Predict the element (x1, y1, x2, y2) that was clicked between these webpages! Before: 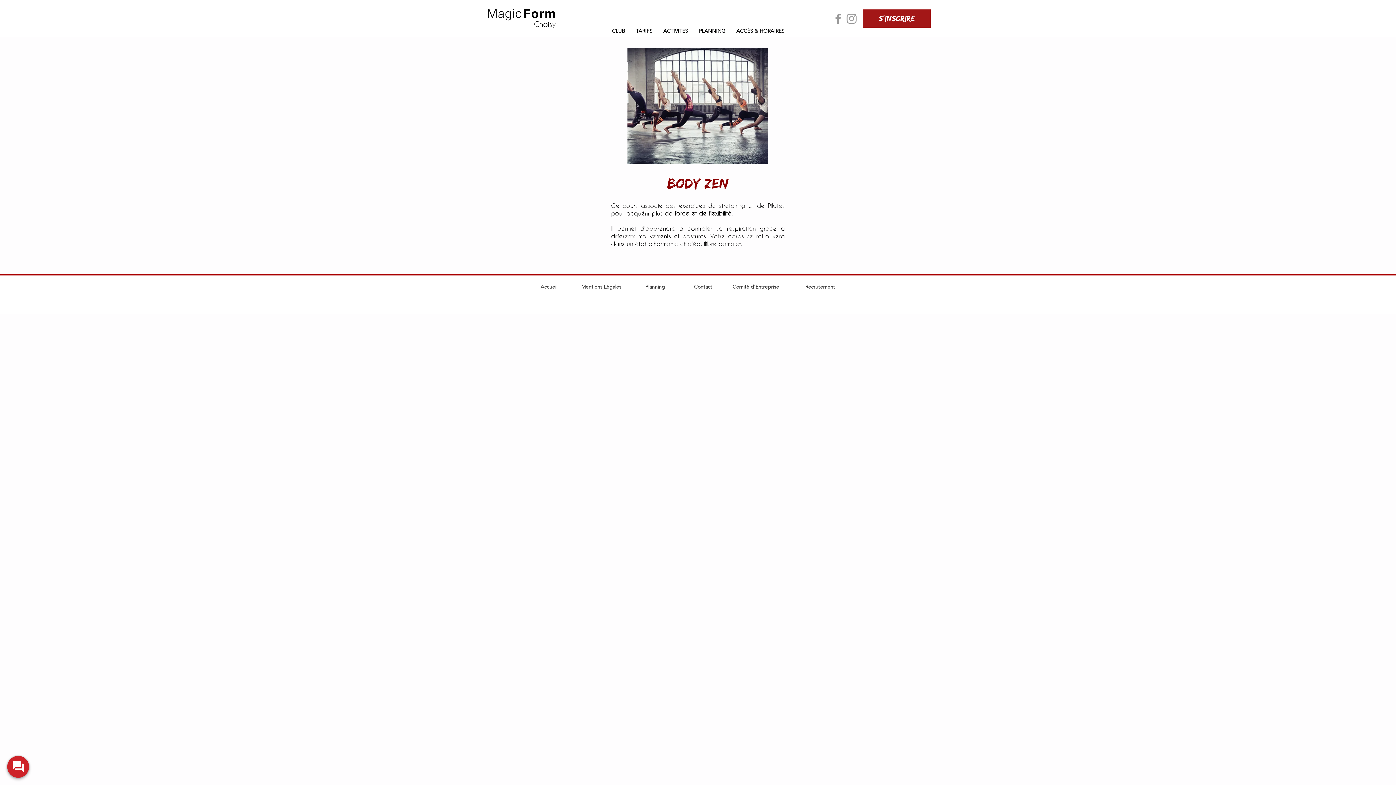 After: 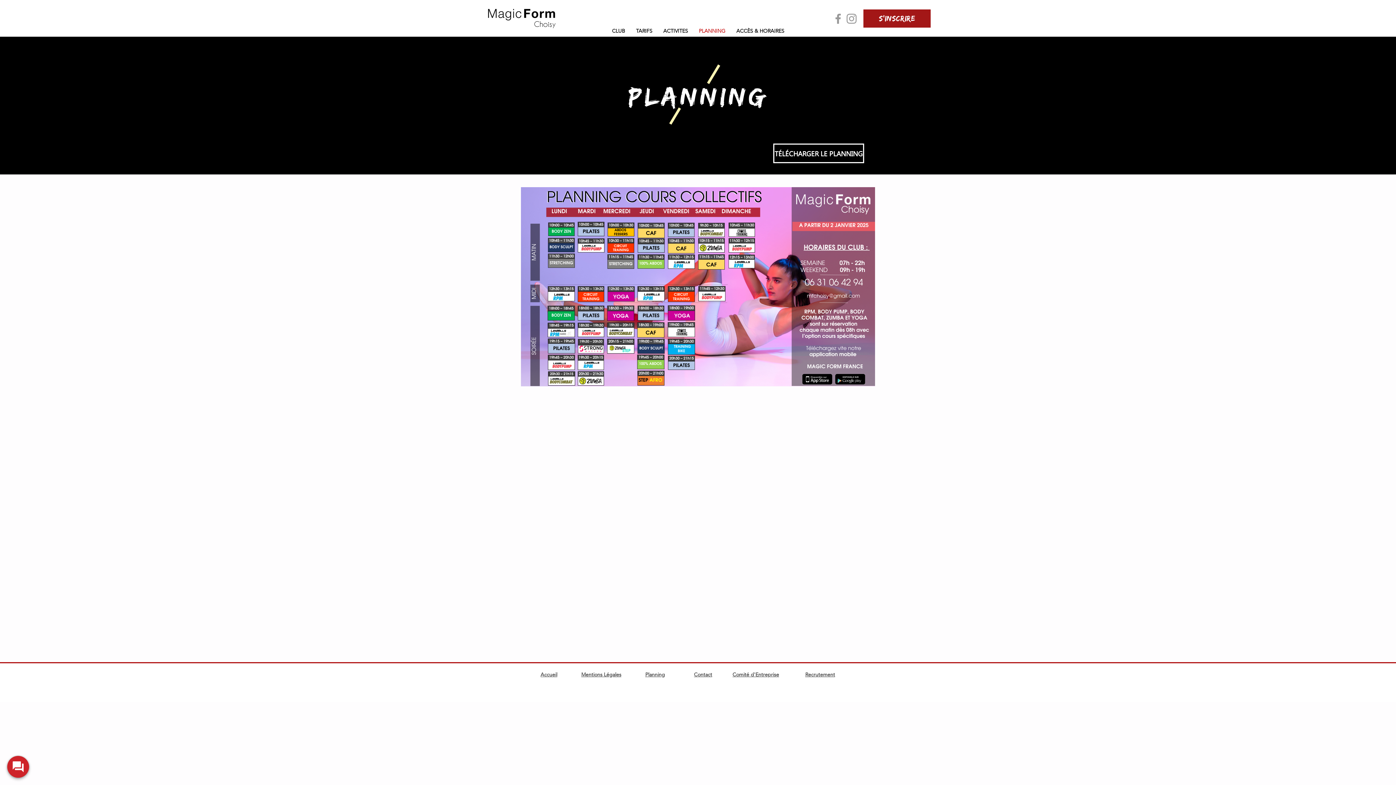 Action: label: Planning bbox: (645, 283, 665, 290)